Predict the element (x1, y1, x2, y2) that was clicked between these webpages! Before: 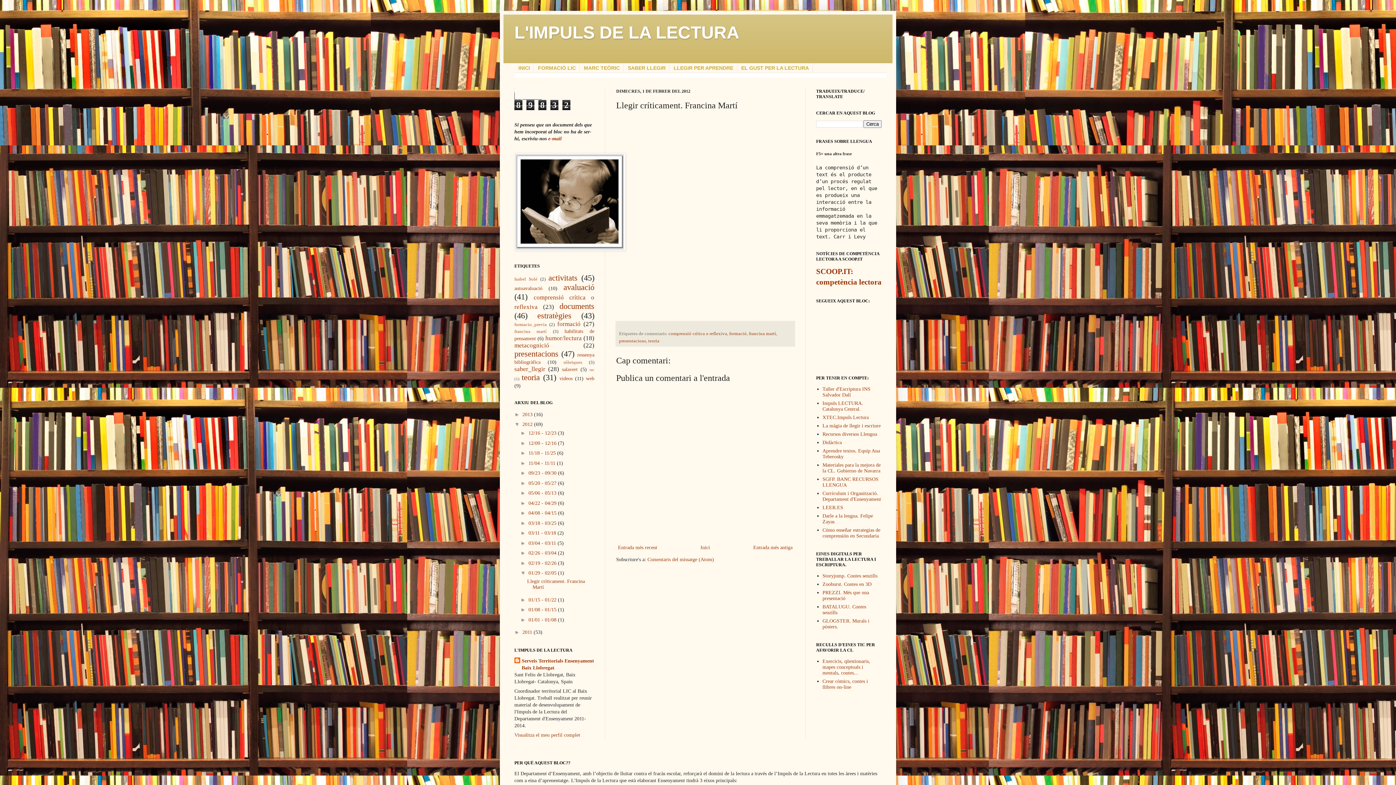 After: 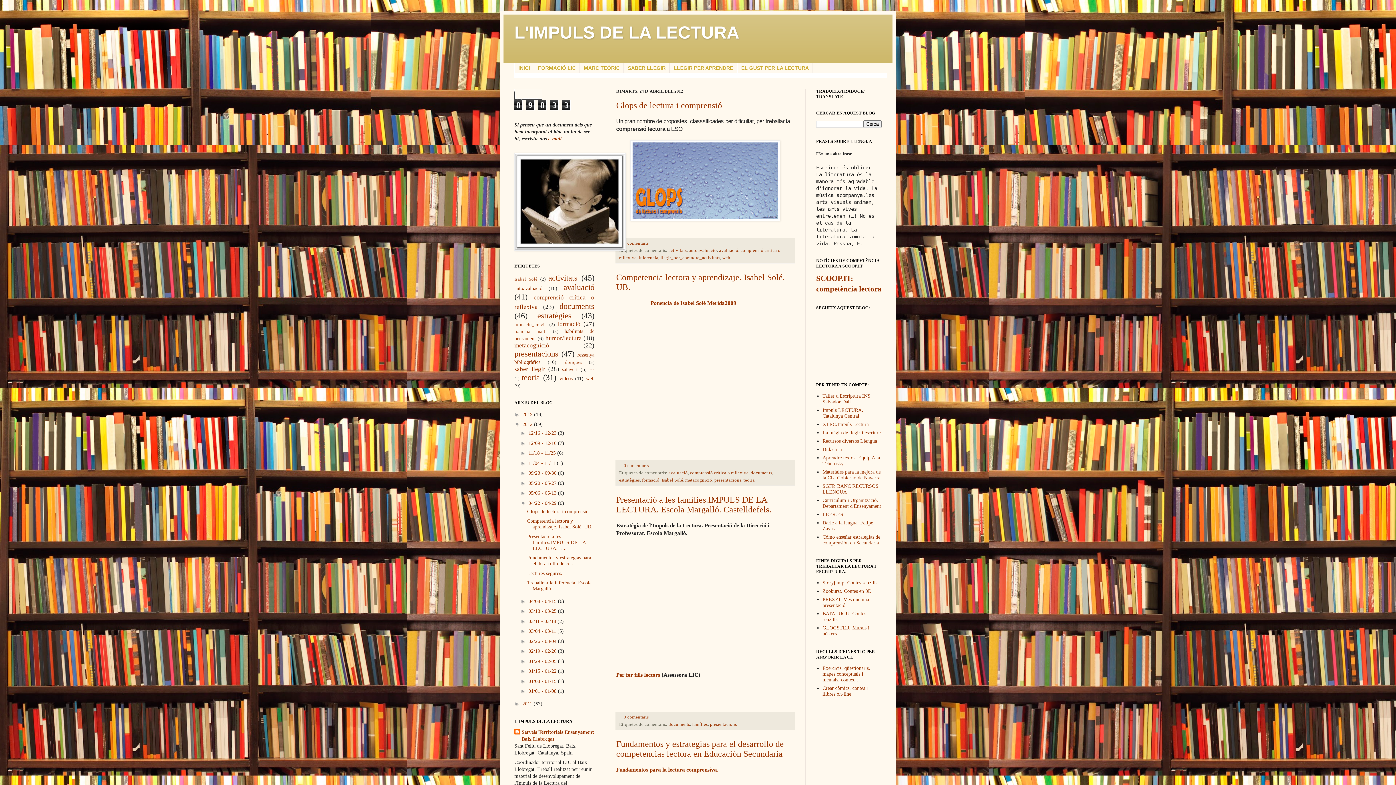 Action: label: 04/22 - 04/29  bbox: (528, 500, 558, 506)